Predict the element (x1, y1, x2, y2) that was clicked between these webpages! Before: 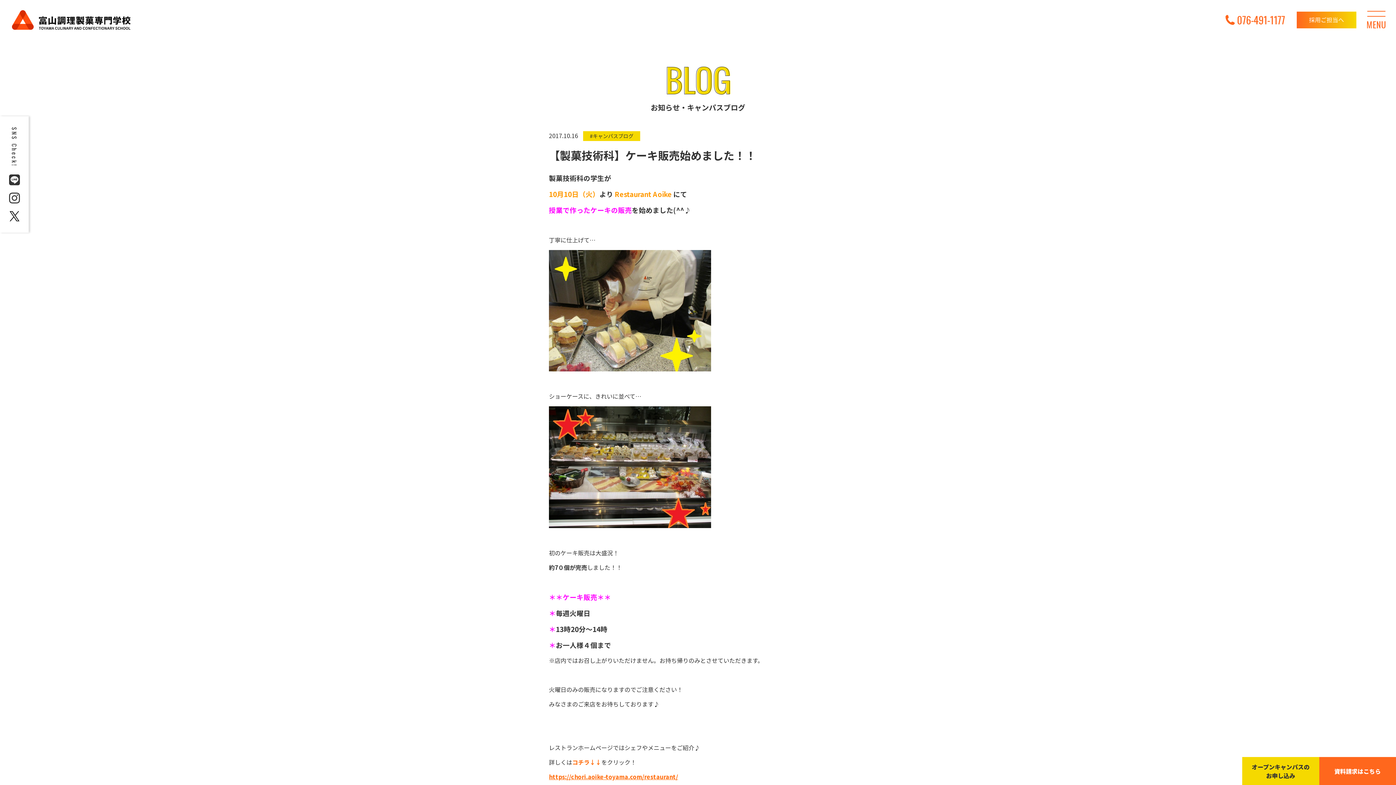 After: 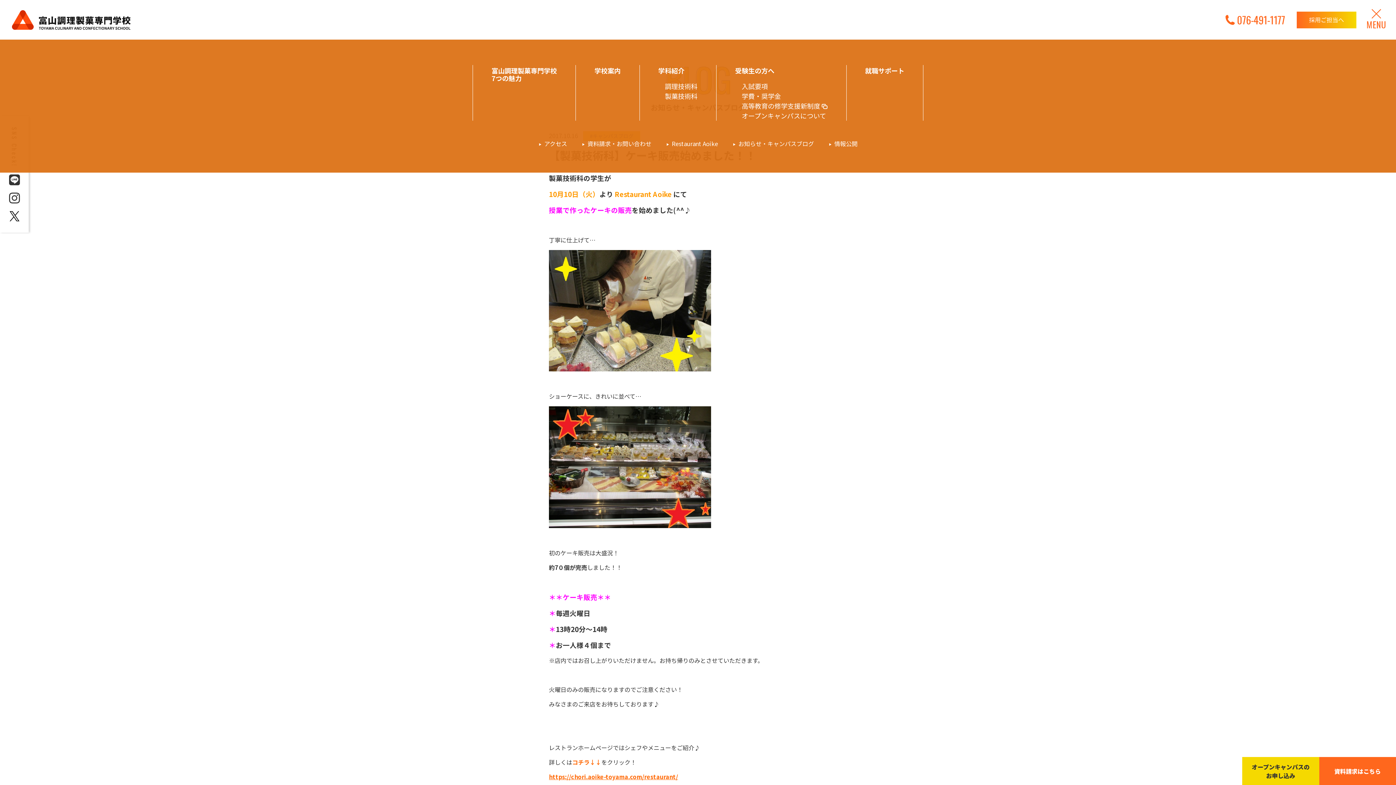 Action: bbox: (1356, 0, 1396, 39) label: メニュー開閉ボタン